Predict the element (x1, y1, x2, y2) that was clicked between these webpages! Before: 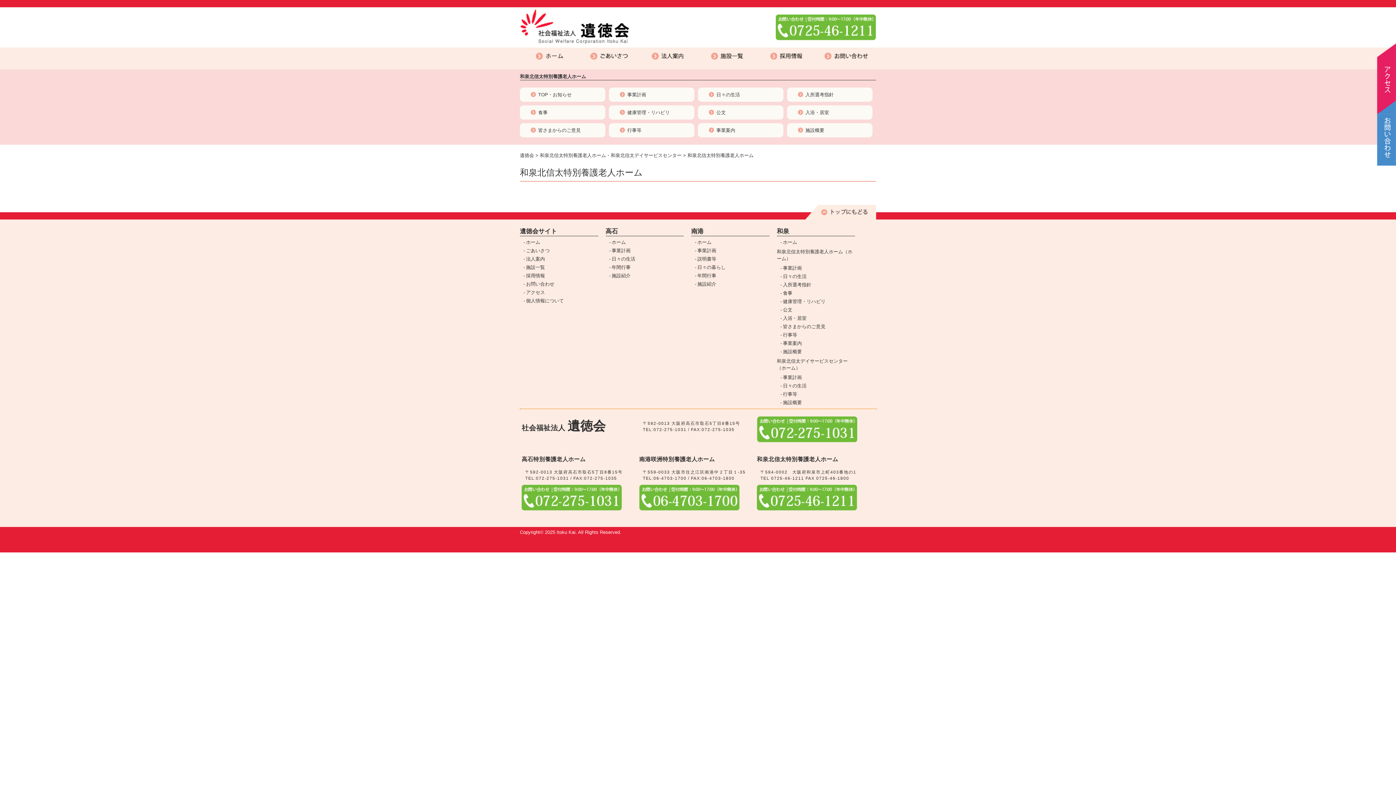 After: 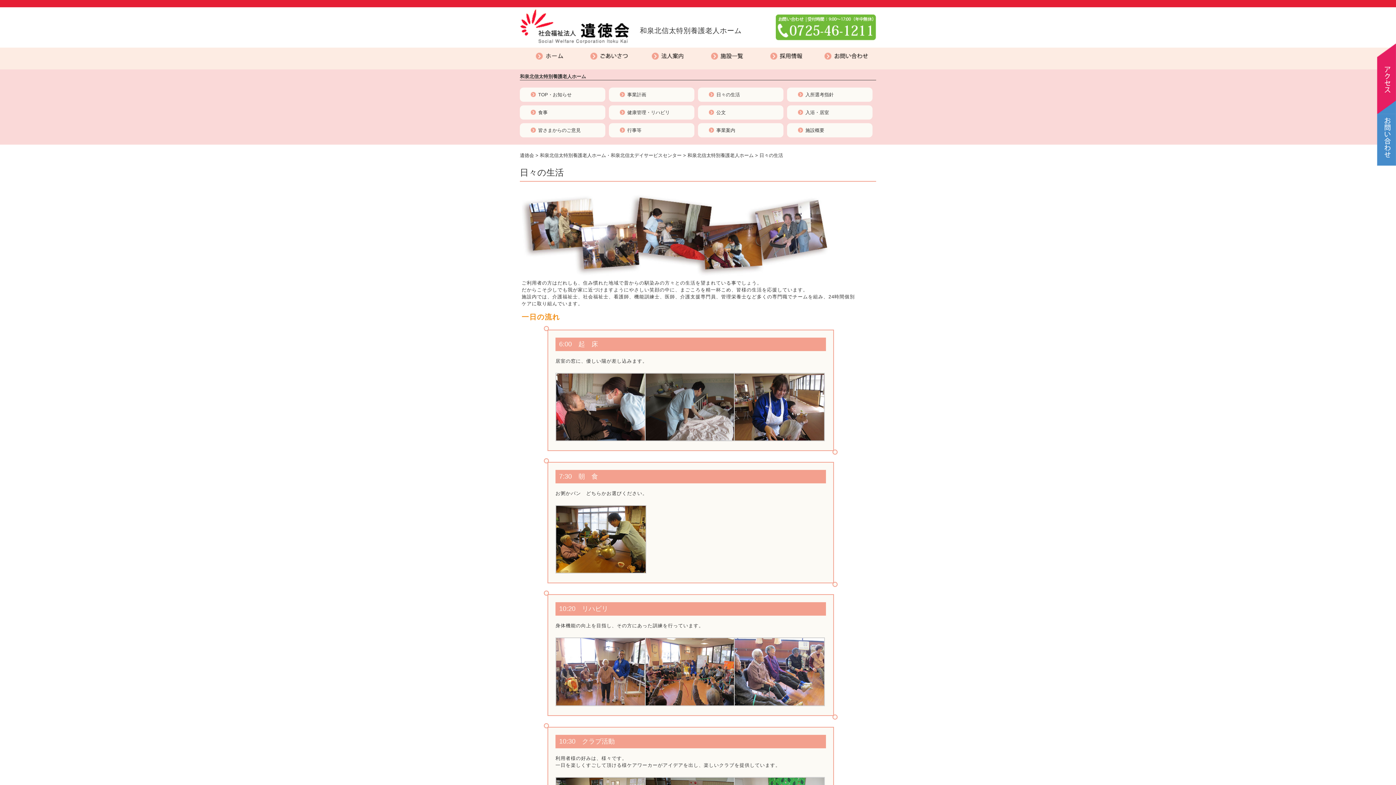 Action: label: 日々の生活 bbox: (783, 273, 806, 279)